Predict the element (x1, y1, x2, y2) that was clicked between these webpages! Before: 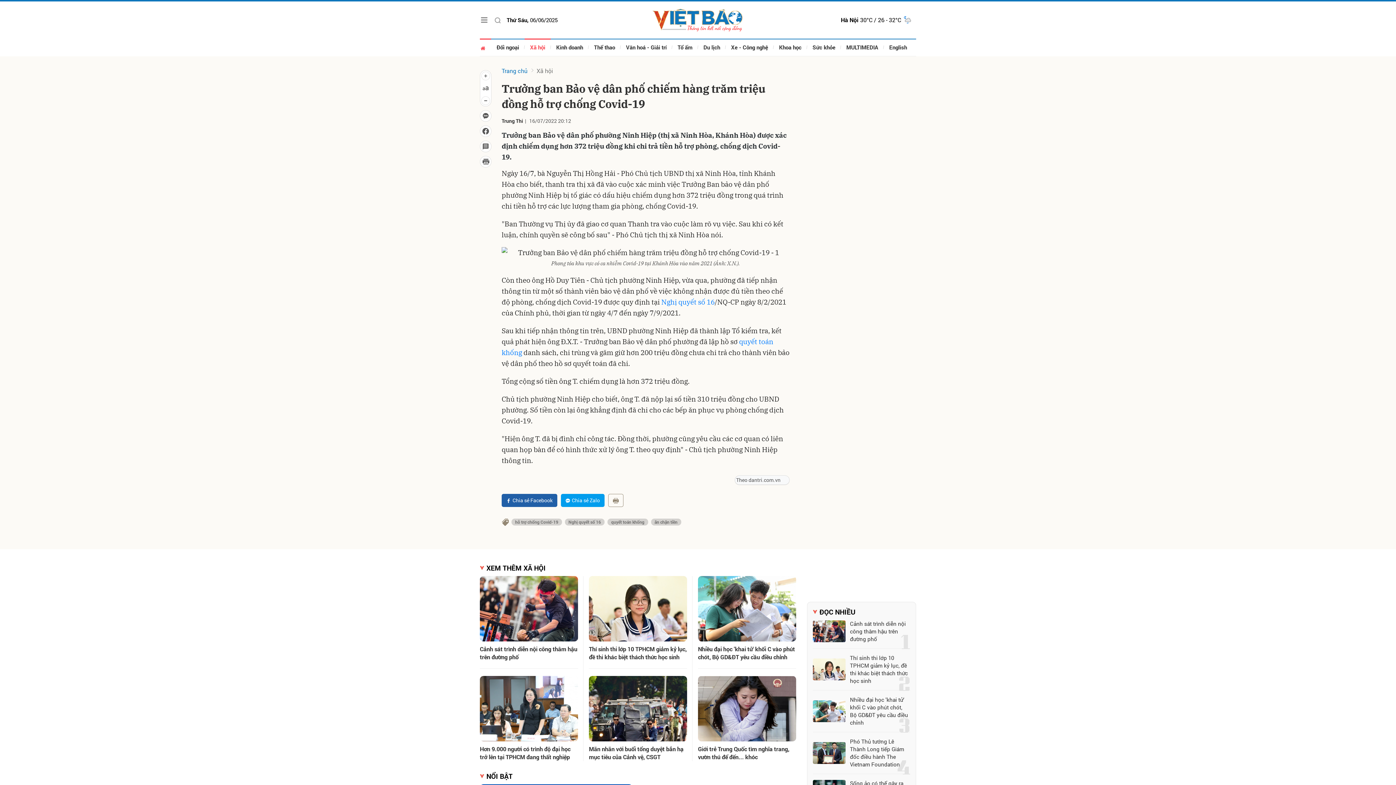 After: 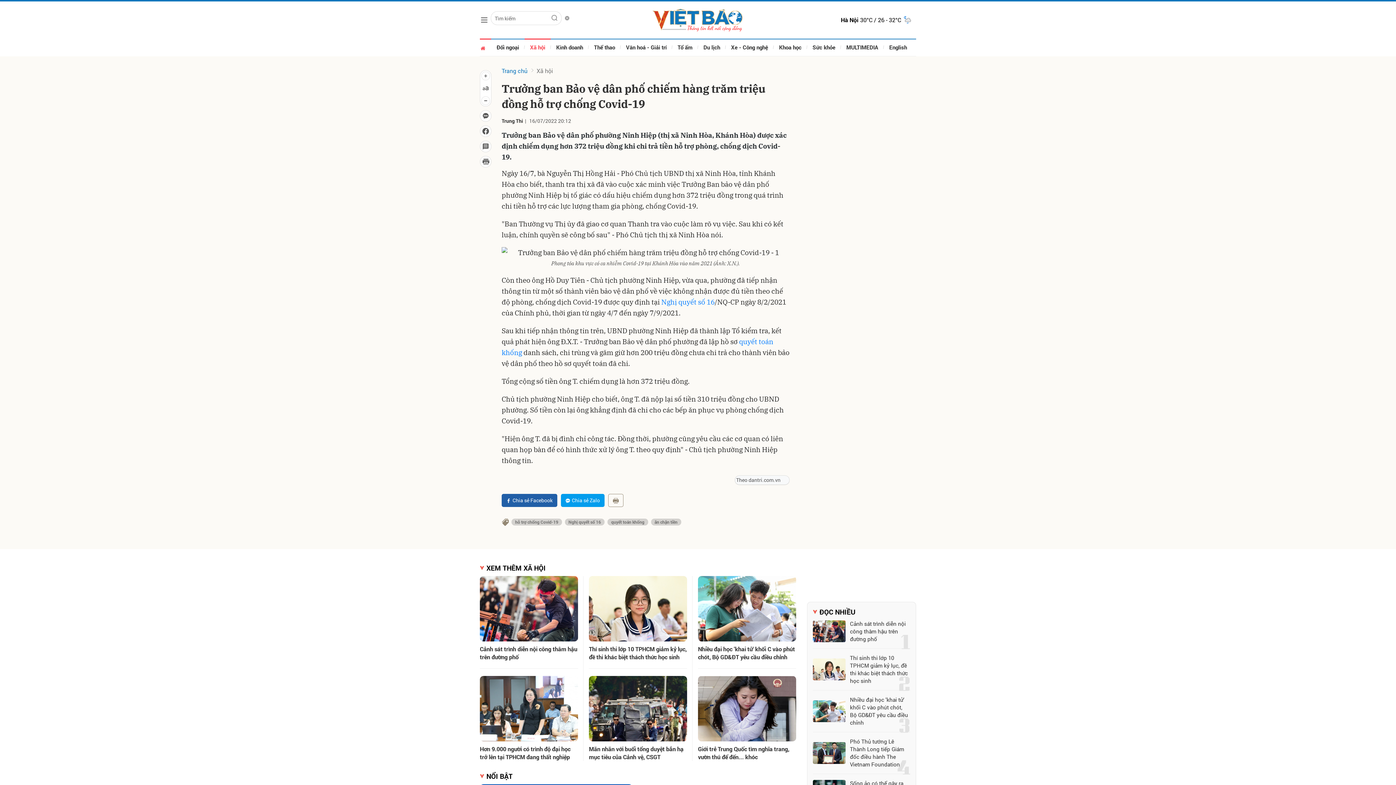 Action: bbox: (494, 12, 501, 27) label: Tìm kiếm